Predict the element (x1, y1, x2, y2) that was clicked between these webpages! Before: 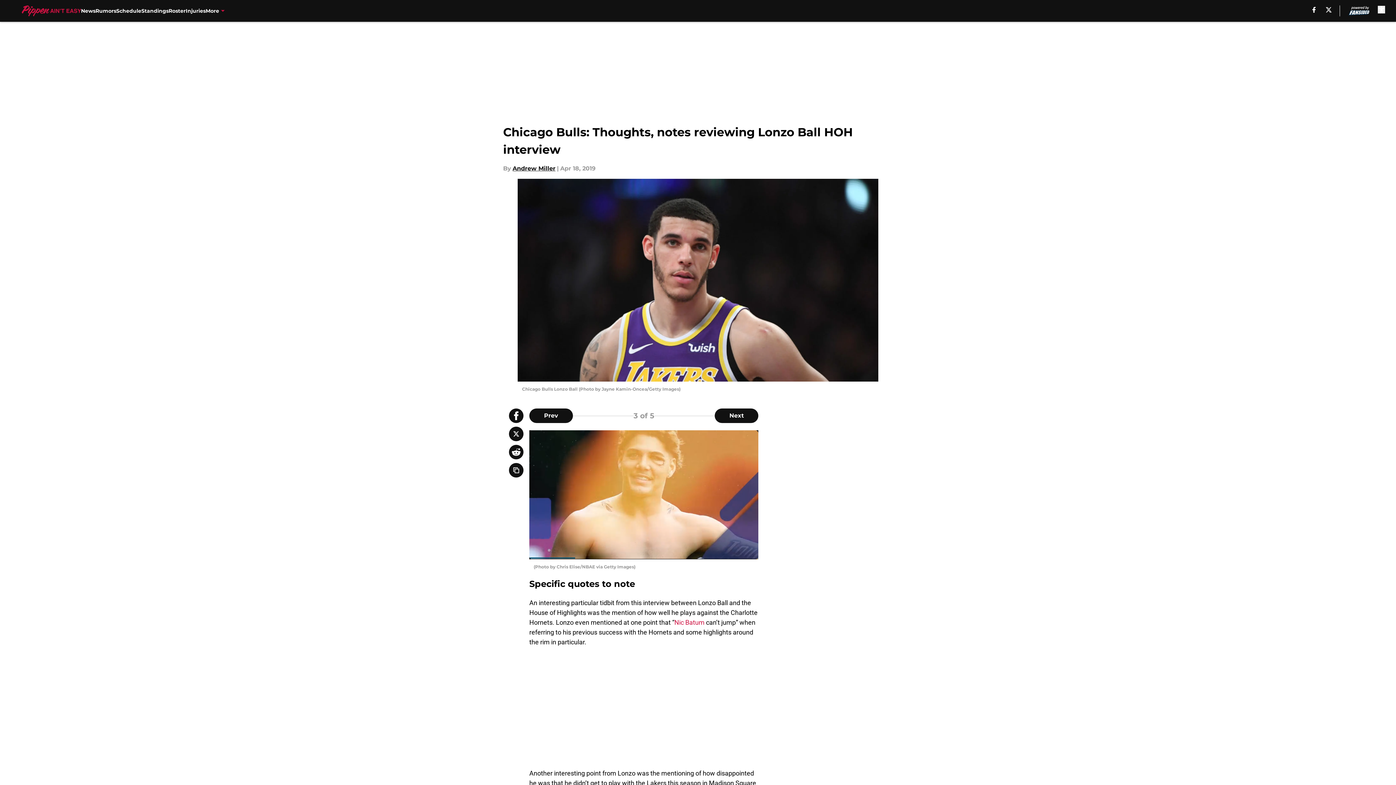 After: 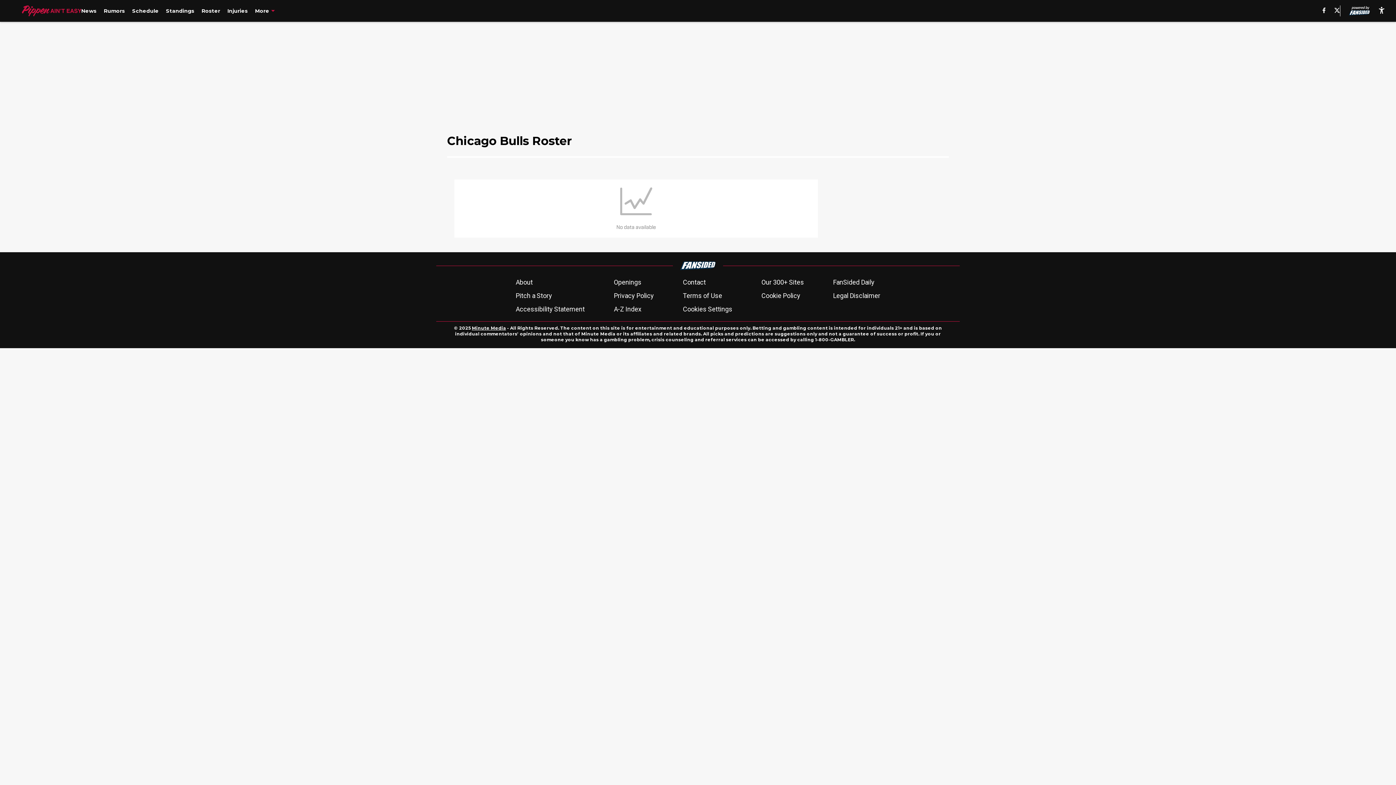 Action: bbox: (168, 0, 185, 21) label: Roster